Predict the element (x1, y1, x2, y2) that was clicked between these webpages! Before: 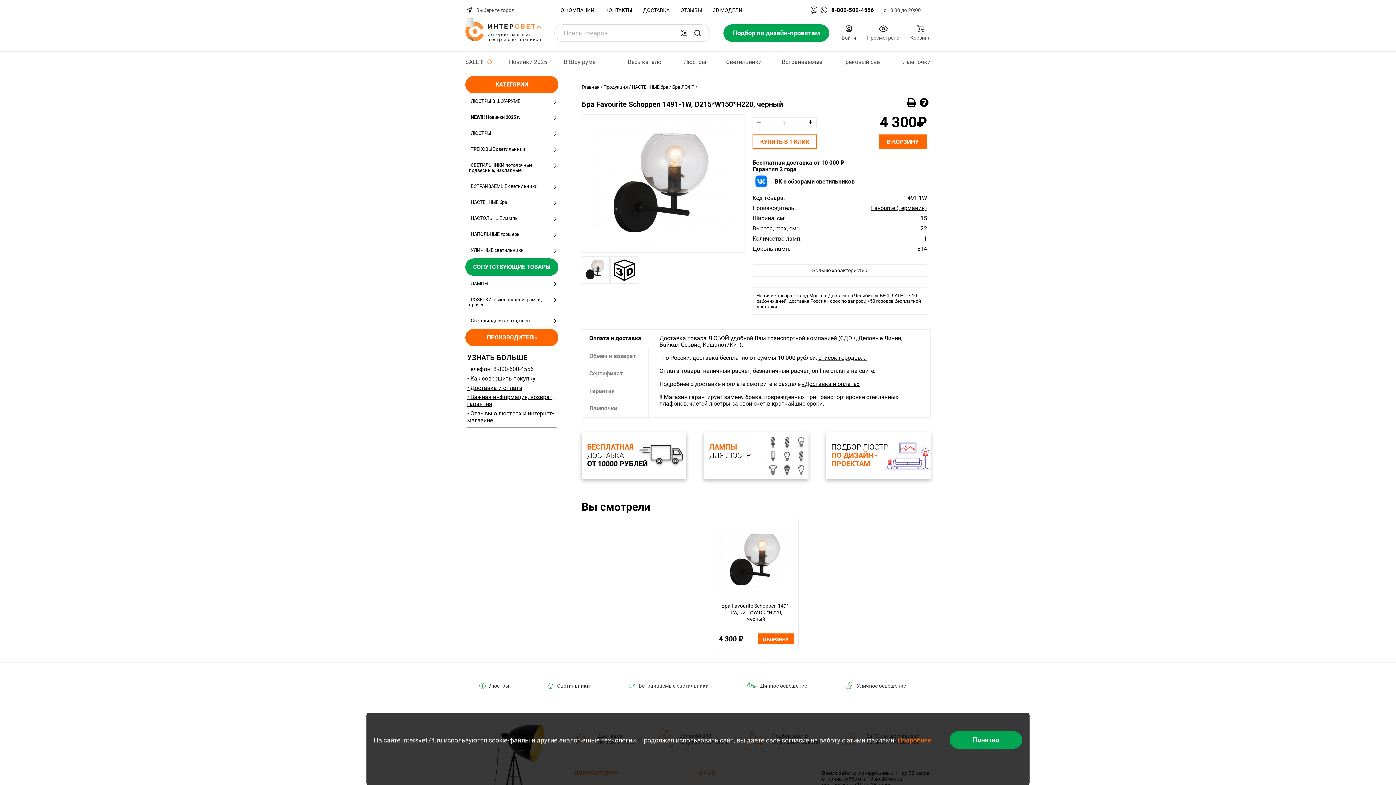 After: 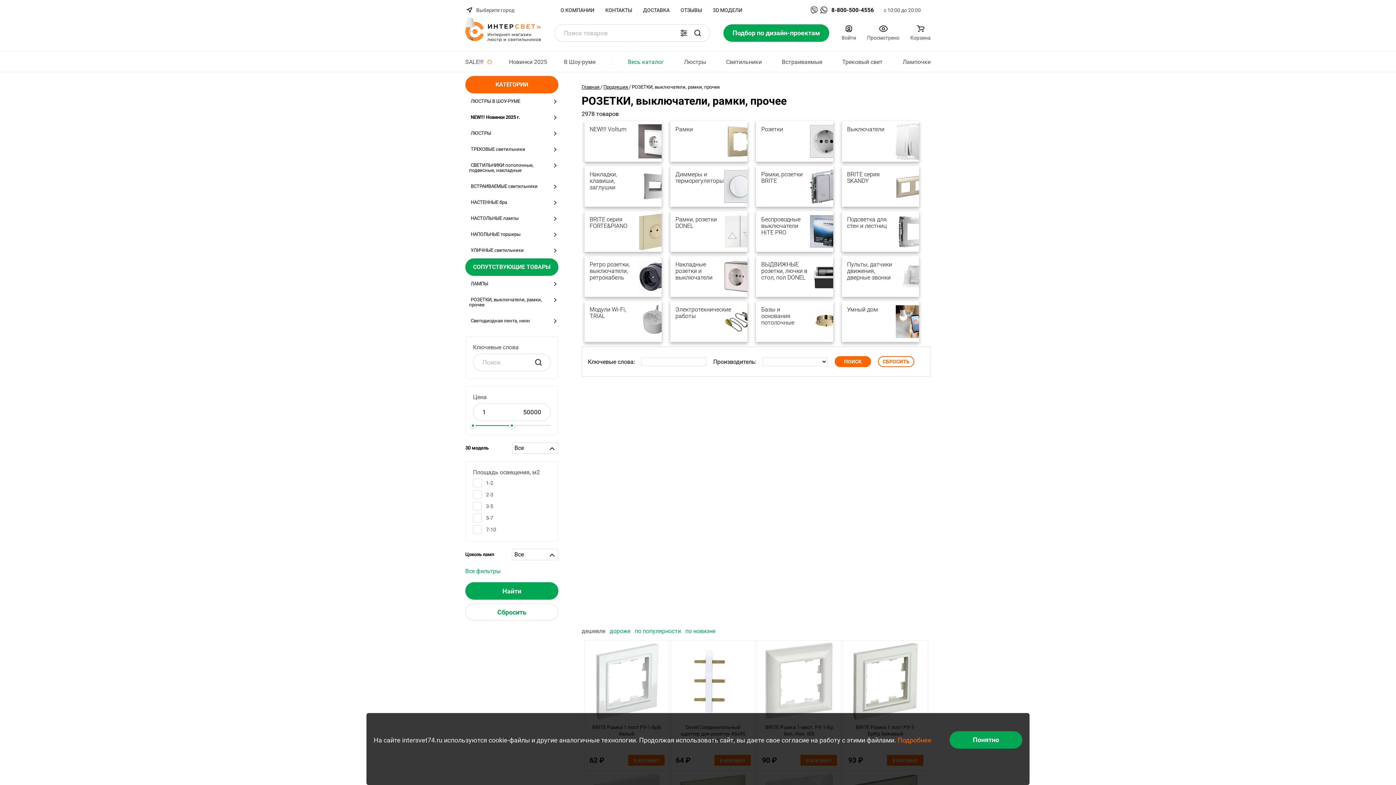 Action: label: РОЗЕТКИ, выключатели, рамки, прочее bbox: (465, 292, 558, 313)